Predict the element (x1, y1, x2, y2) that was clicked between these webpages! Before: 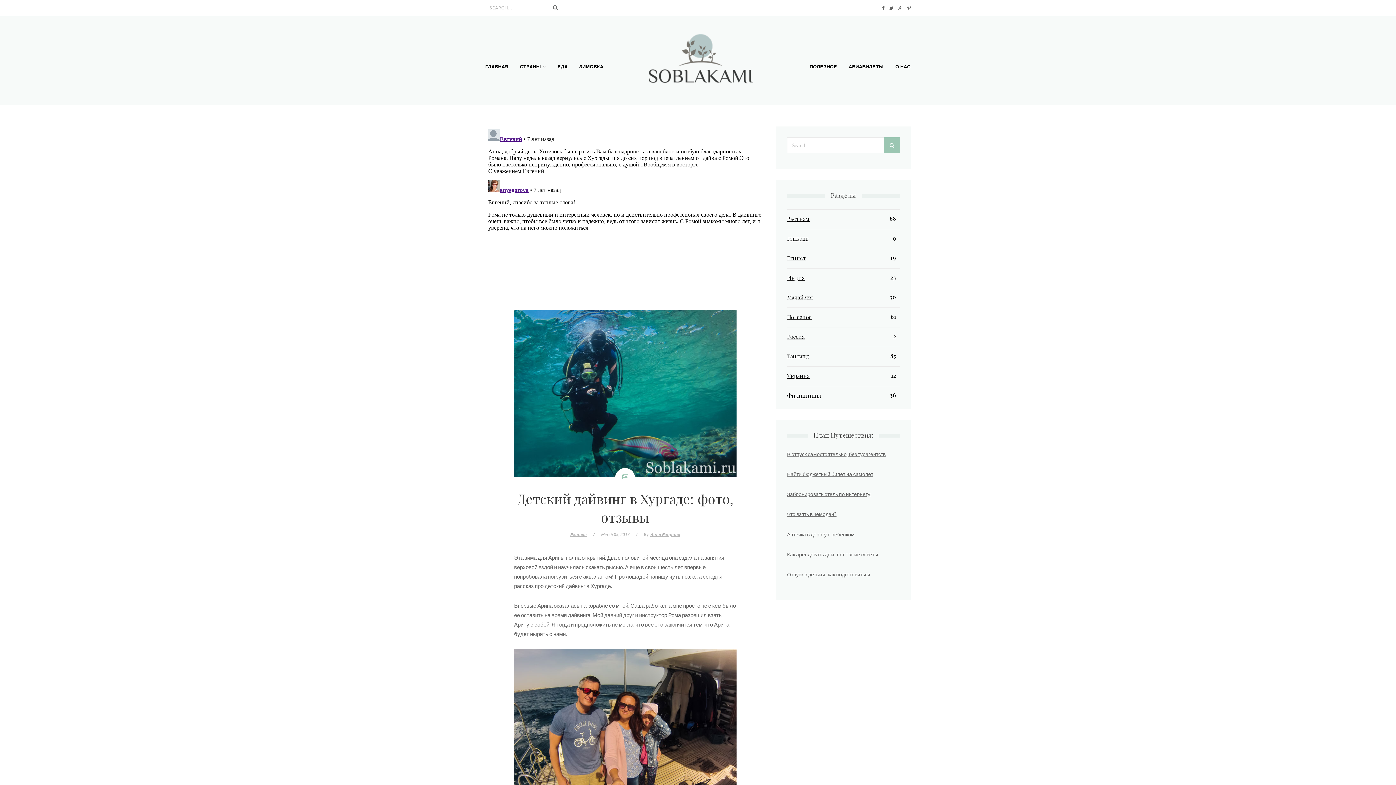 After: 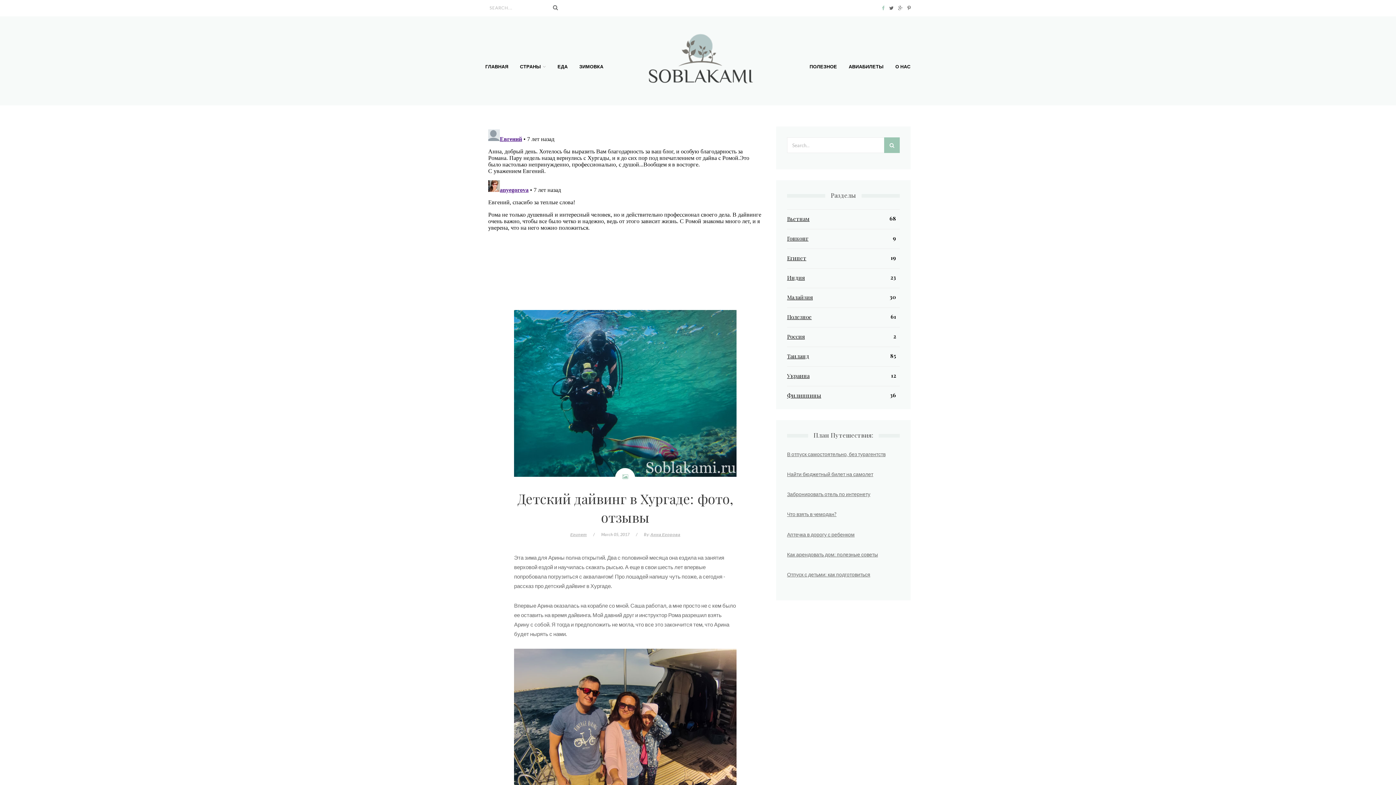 Action: bbox: (880, 5, 886, 10)